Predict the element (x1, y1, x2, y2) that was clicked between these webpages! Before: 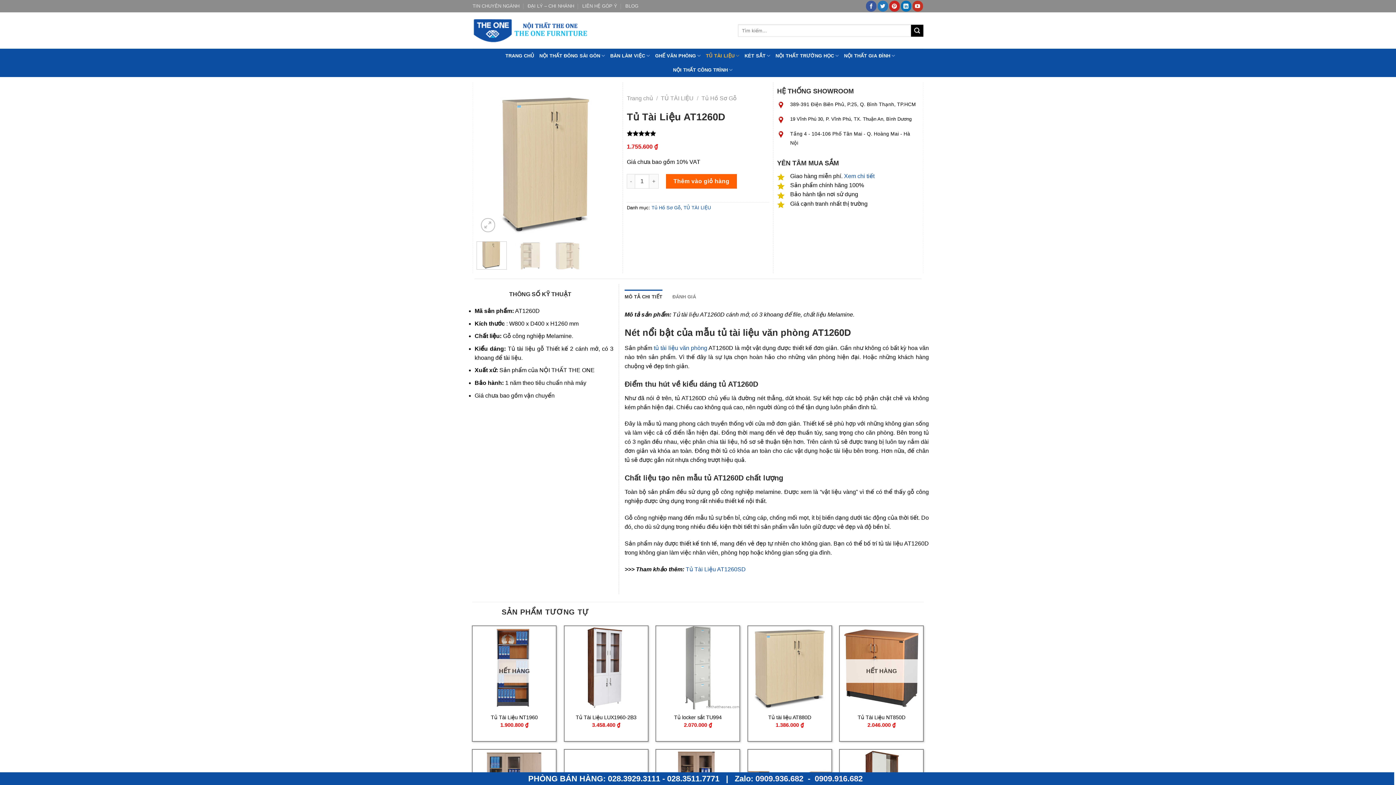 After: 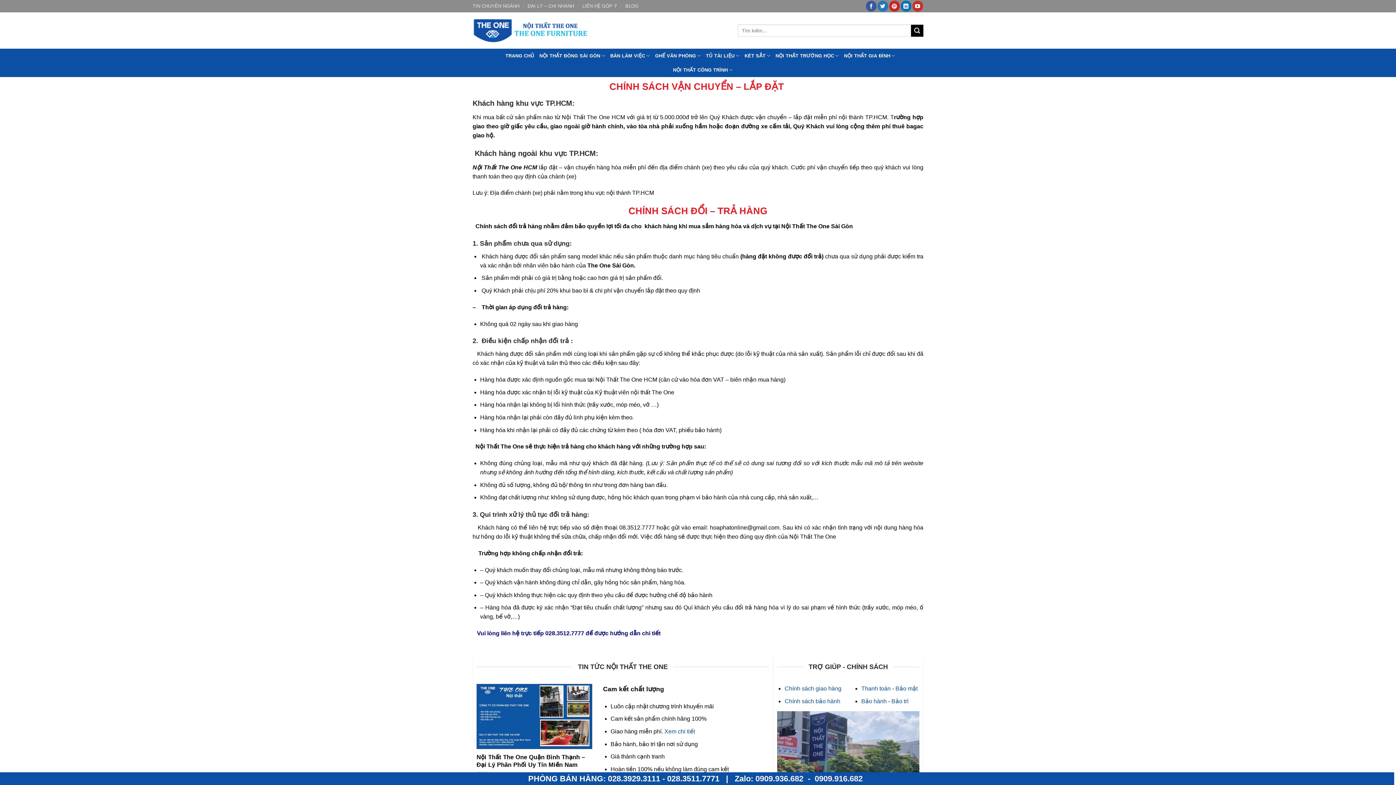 Action: label: Xem chi tiết bbox: (844, 172, 874, 179)